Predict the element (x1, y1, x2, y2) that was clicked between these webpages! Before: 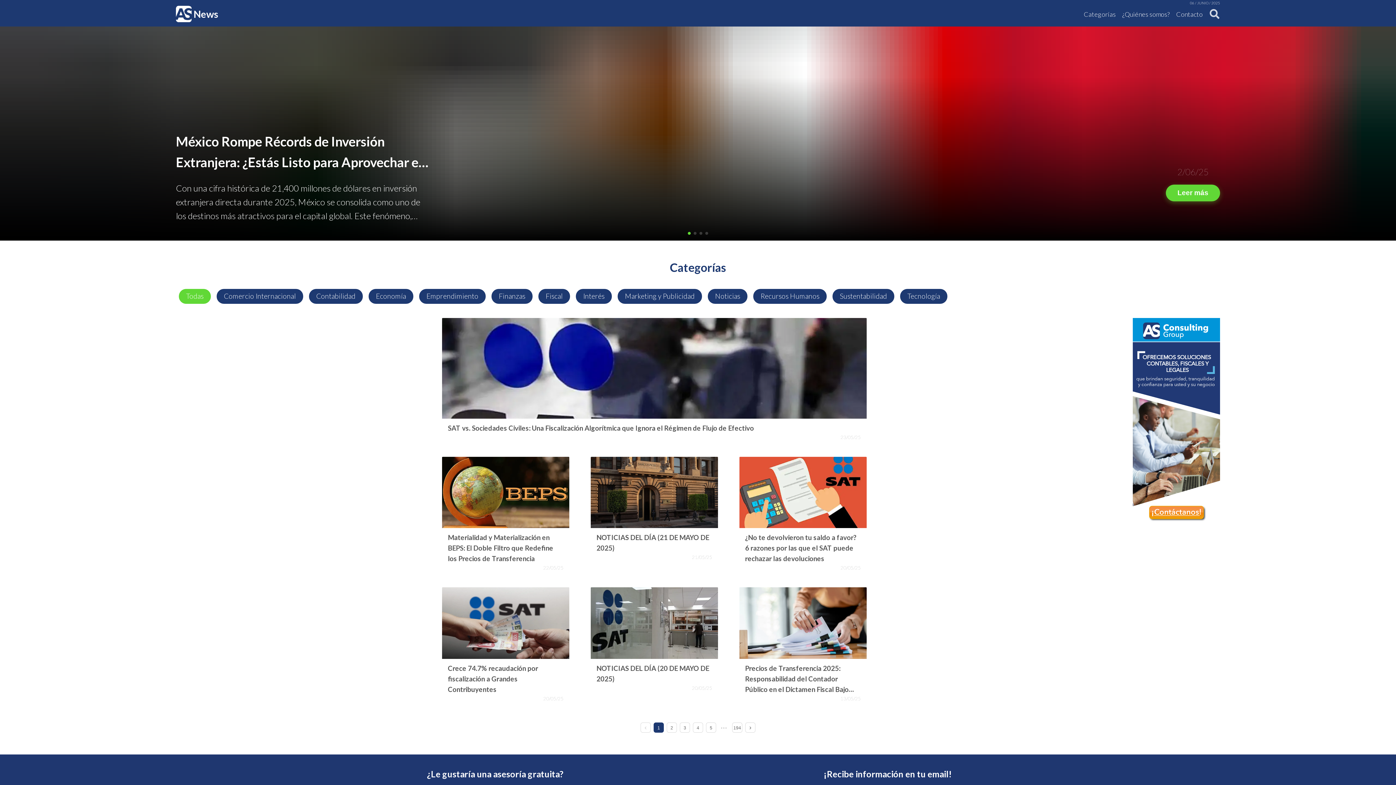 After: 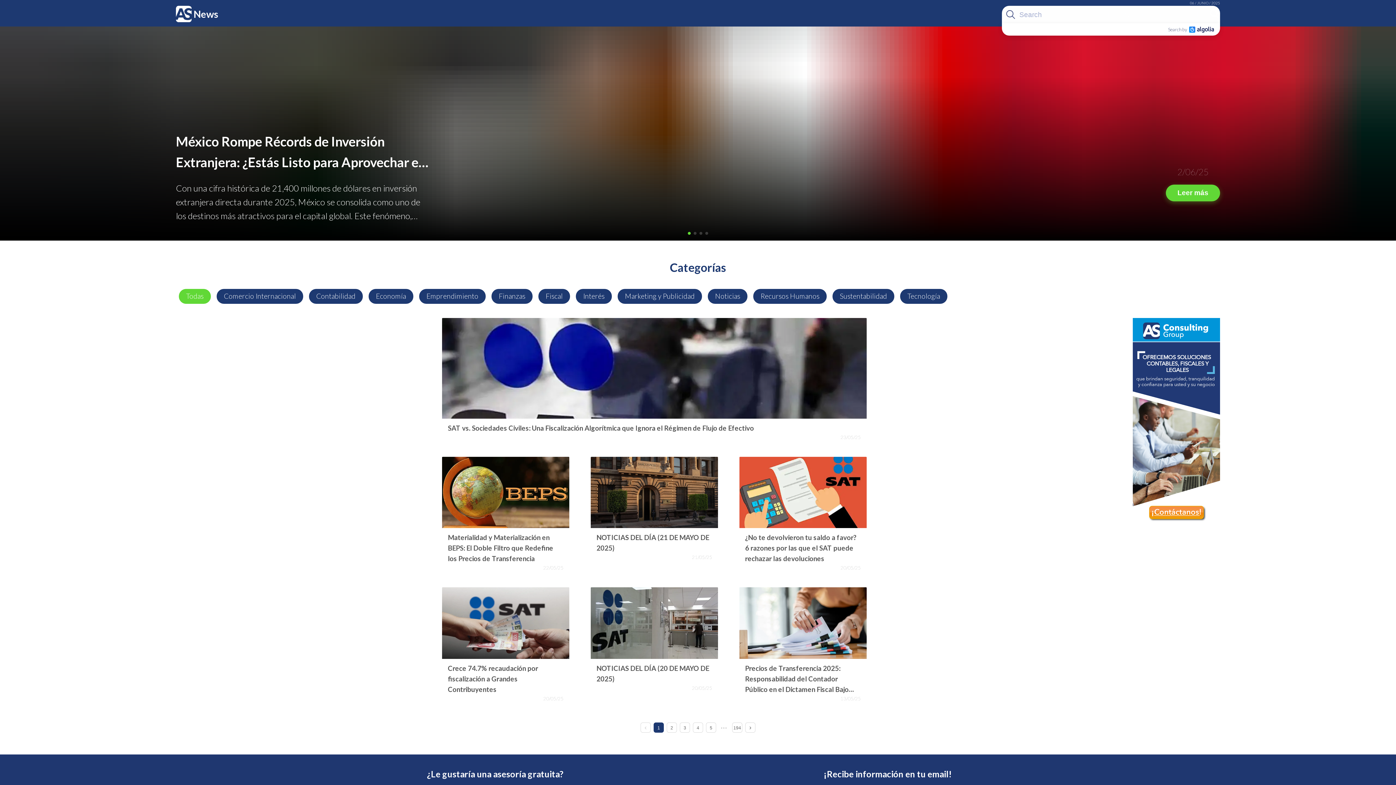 Action: bbox: (1205, 9, 1220, 18) label: Buscar